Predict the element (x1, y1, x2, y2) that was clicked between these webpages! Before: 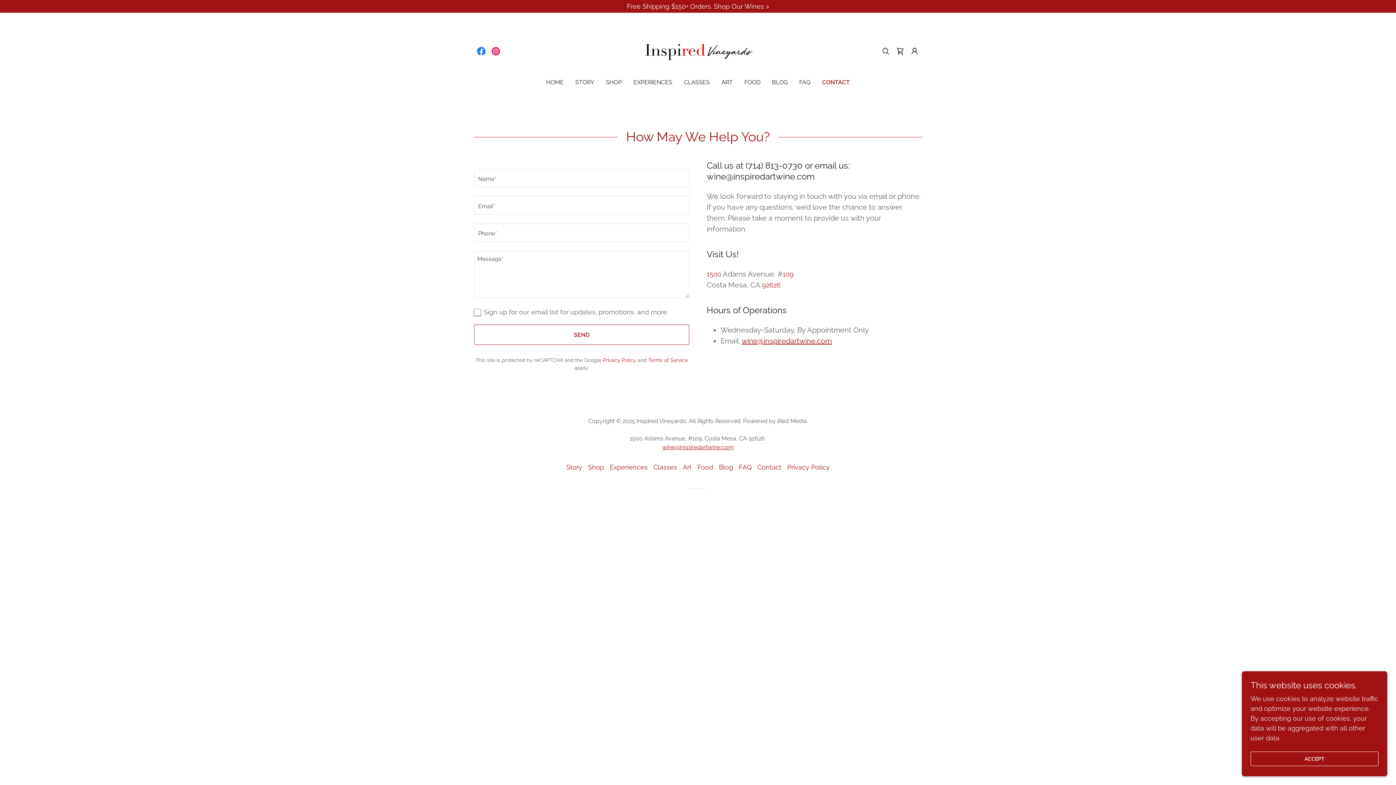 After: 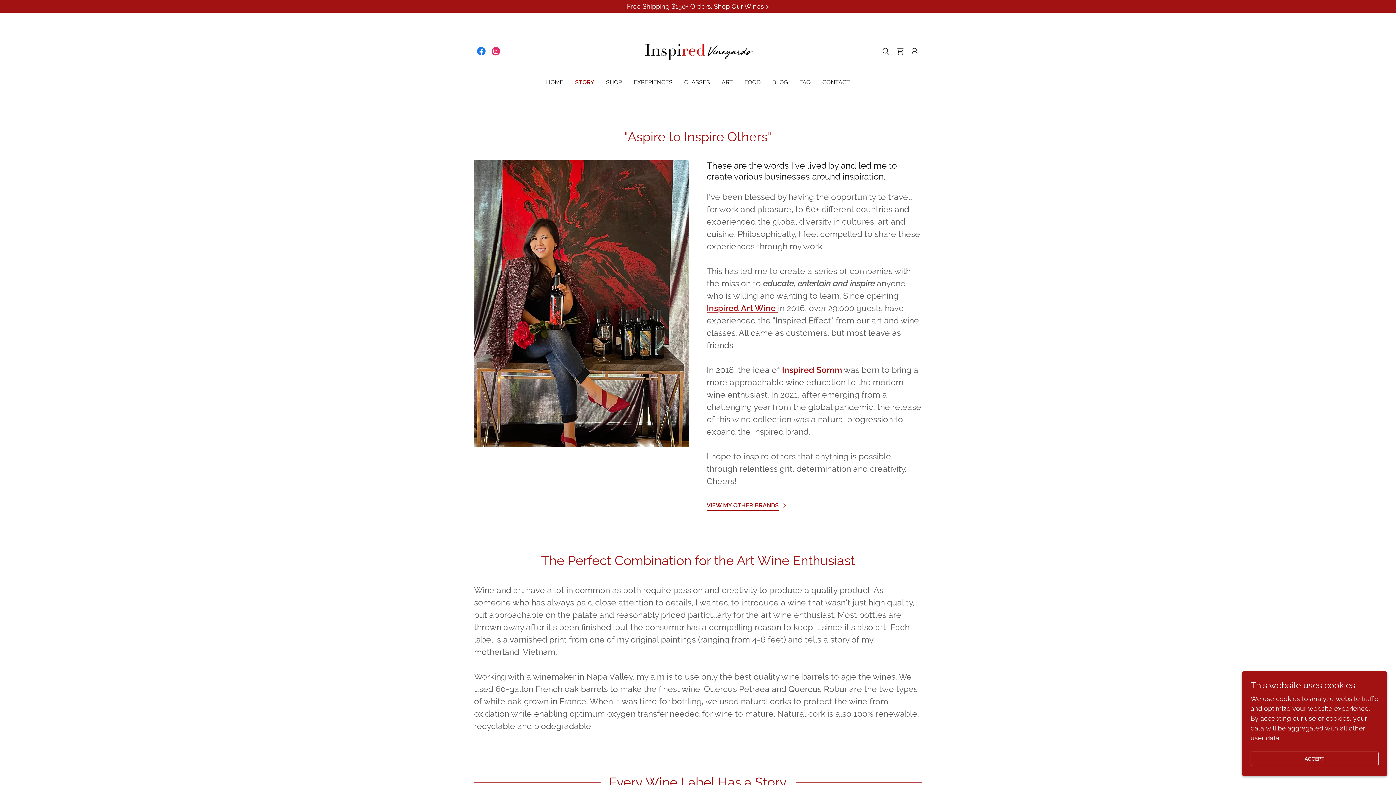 Action: bbox: (573, 76, 596, 89) label: STORY